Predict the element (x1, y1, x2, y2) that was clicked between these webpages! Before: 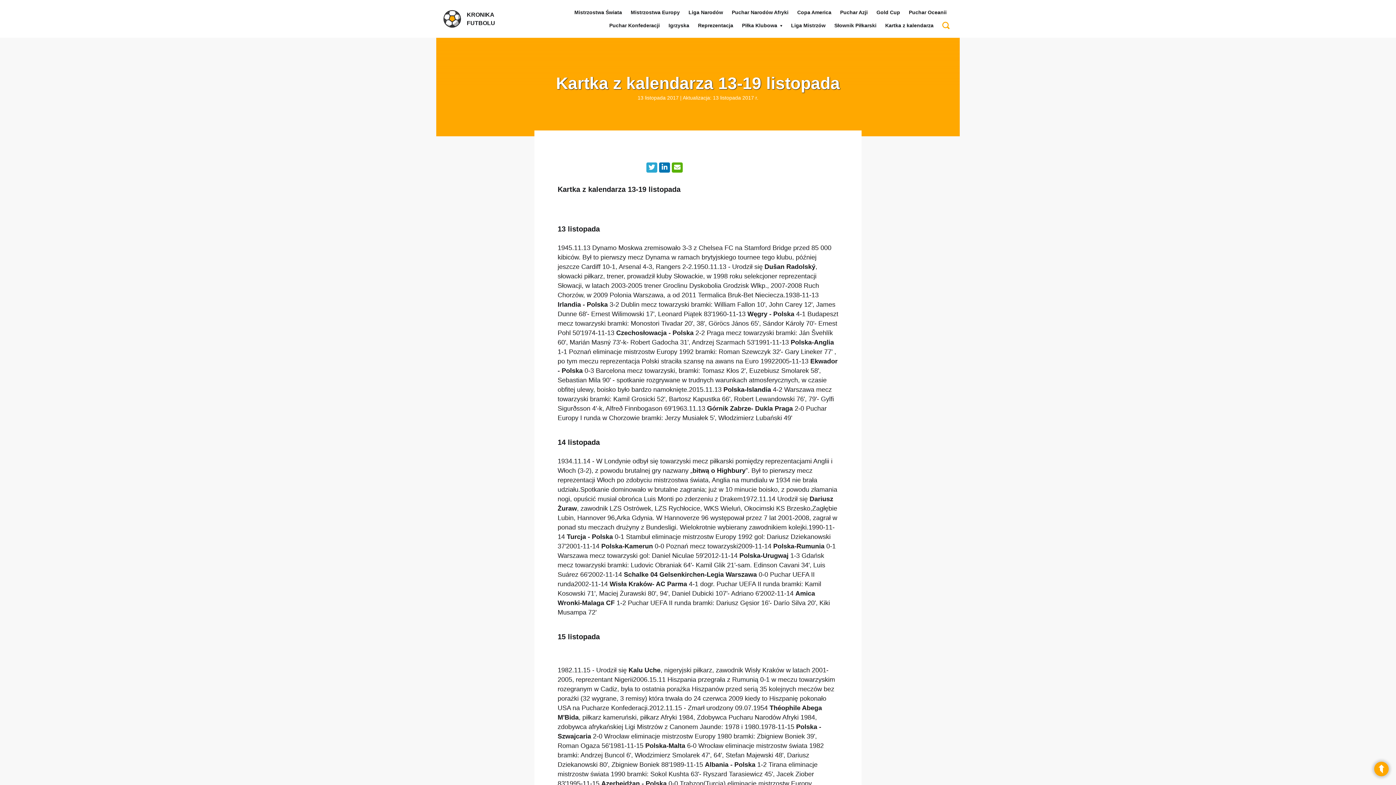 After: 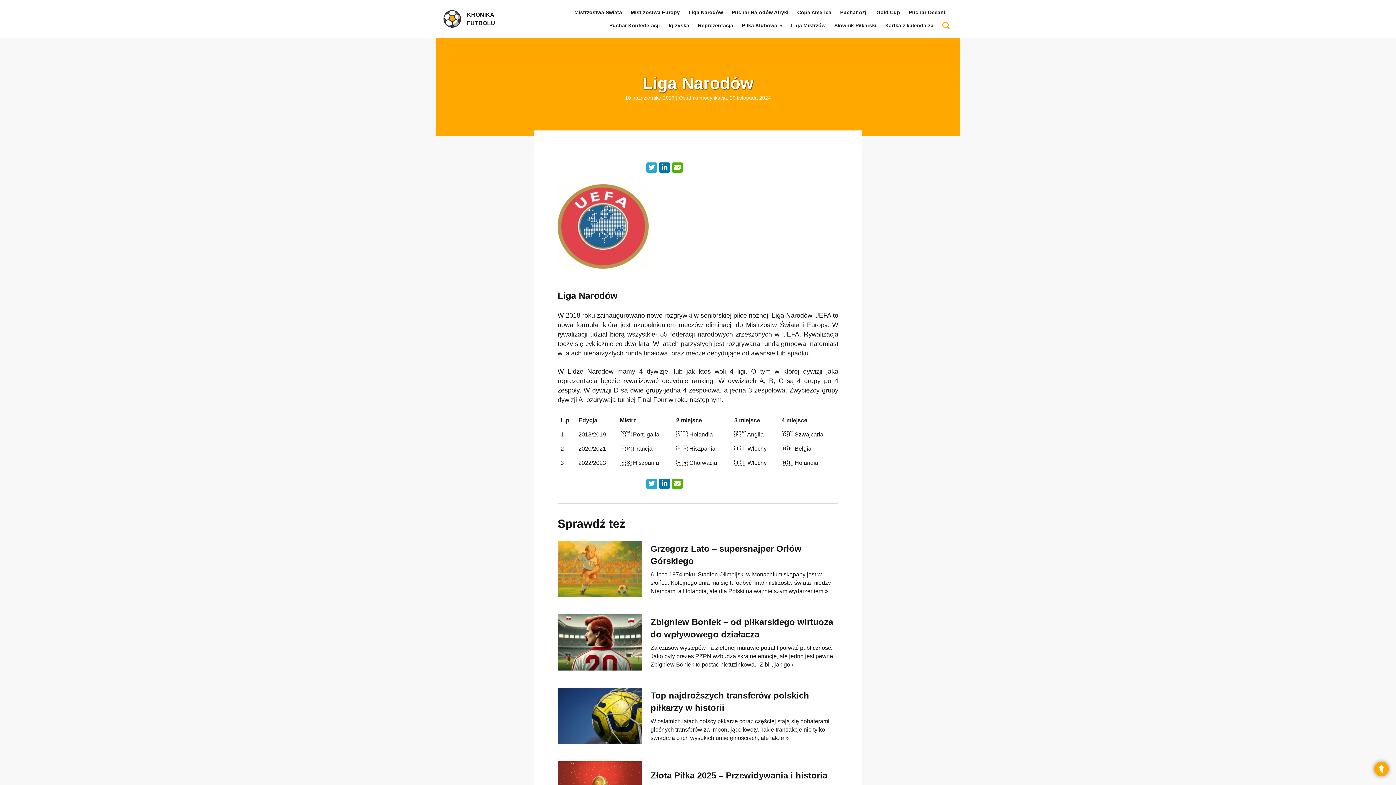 Action: label: Liga Narodów bbox: (685, 5, 726, 18)